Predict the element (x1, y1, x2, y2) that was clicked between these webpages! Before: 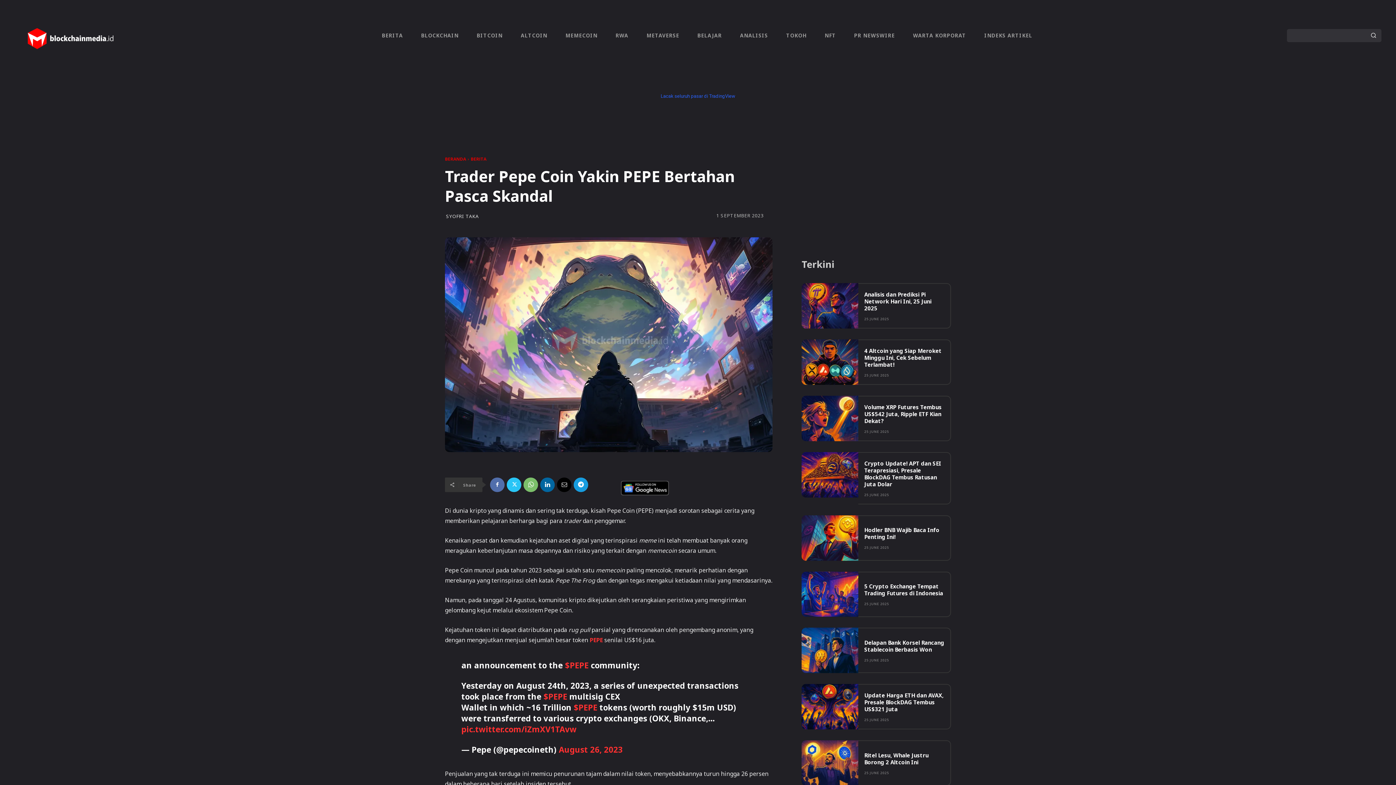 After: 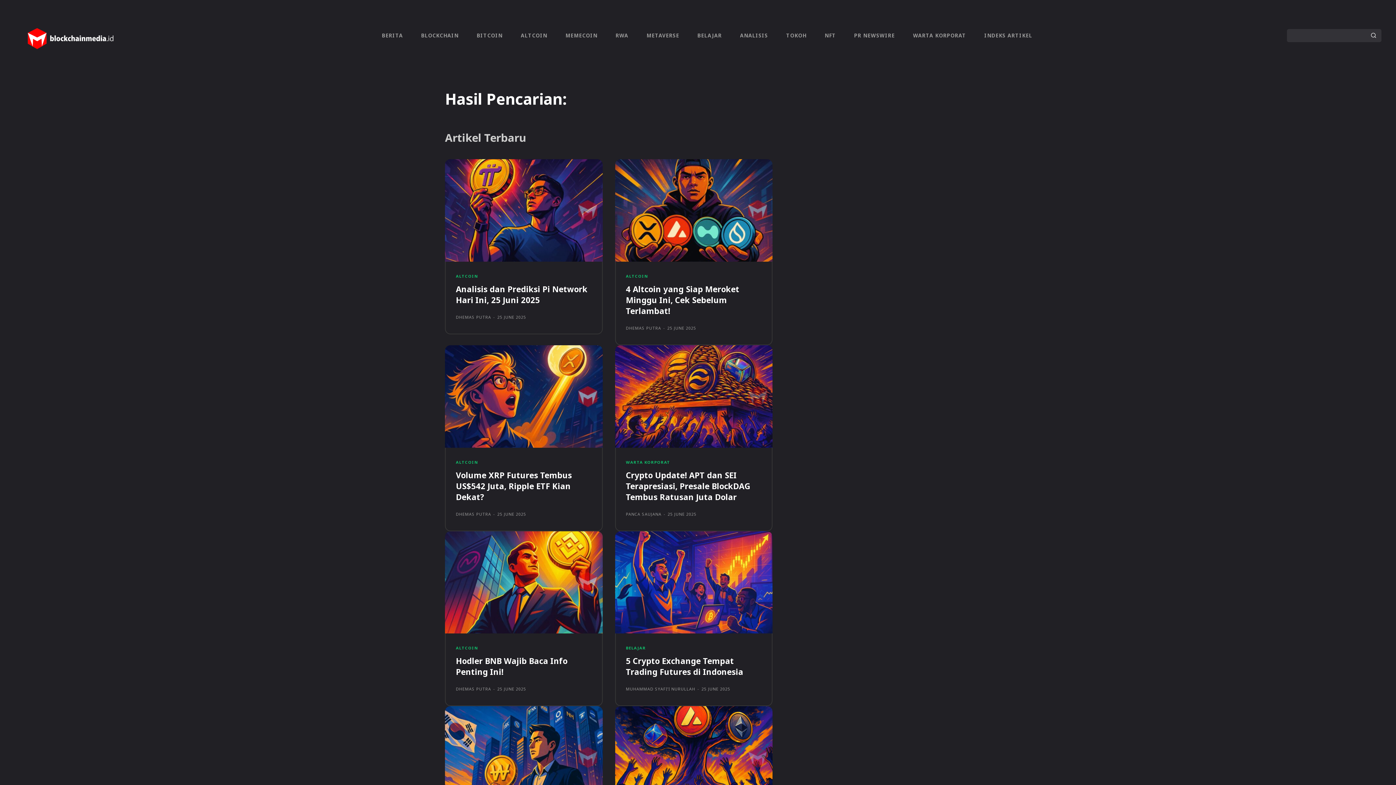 Action: bbox: (1365, 29, 1381, 42) label: Search